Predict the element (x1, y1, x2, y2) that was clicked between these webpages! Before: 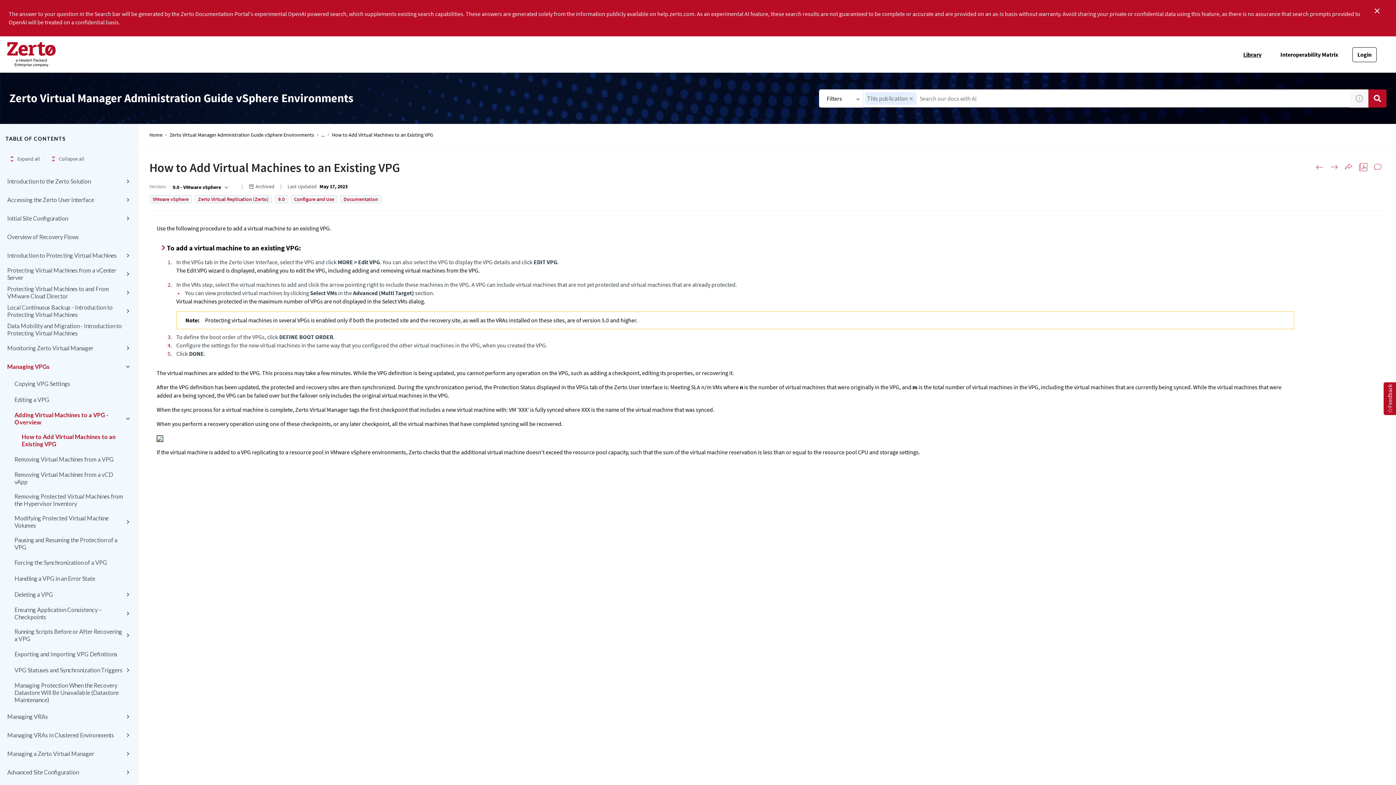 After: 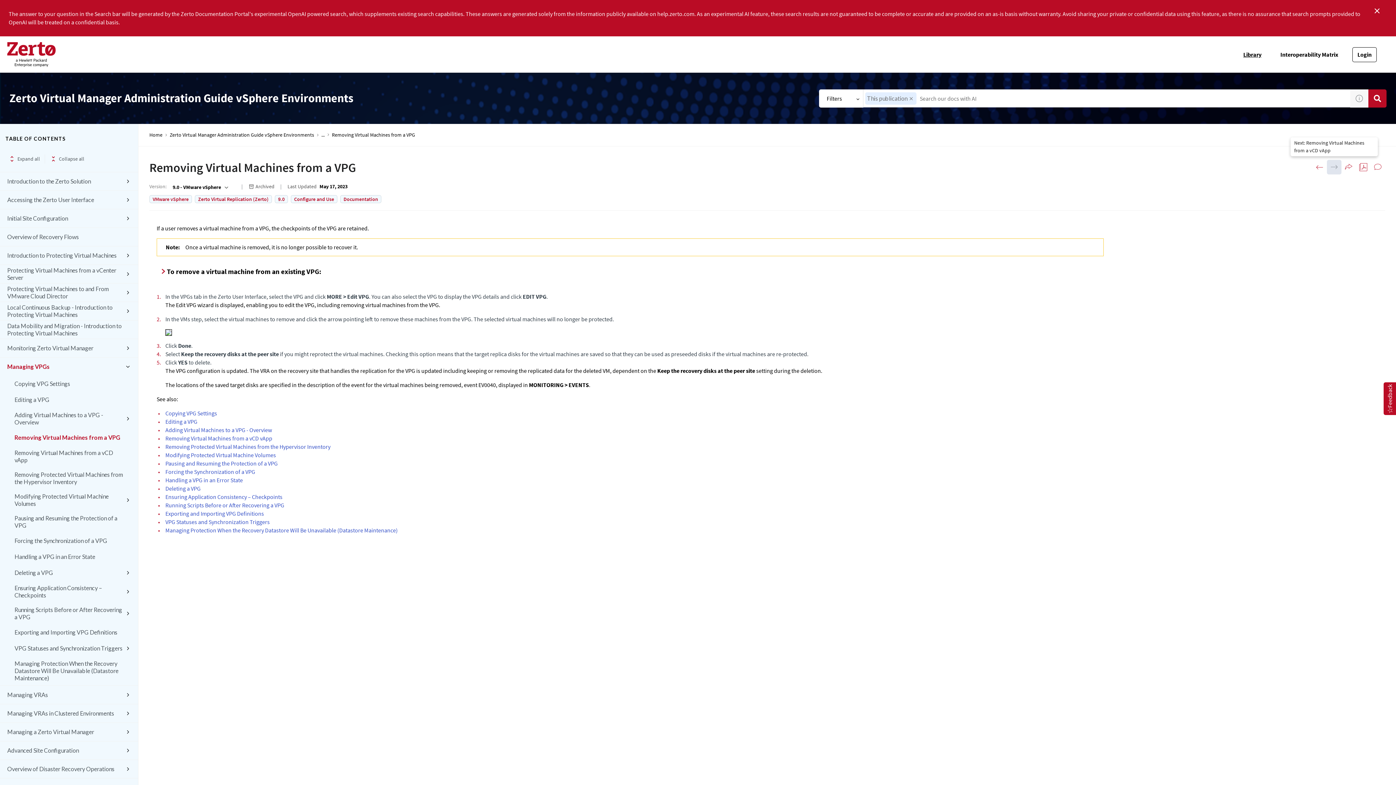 Action: label: Next: Removing Virtual Machines from a VPG bbox: (1327, 160, 1341, 174)